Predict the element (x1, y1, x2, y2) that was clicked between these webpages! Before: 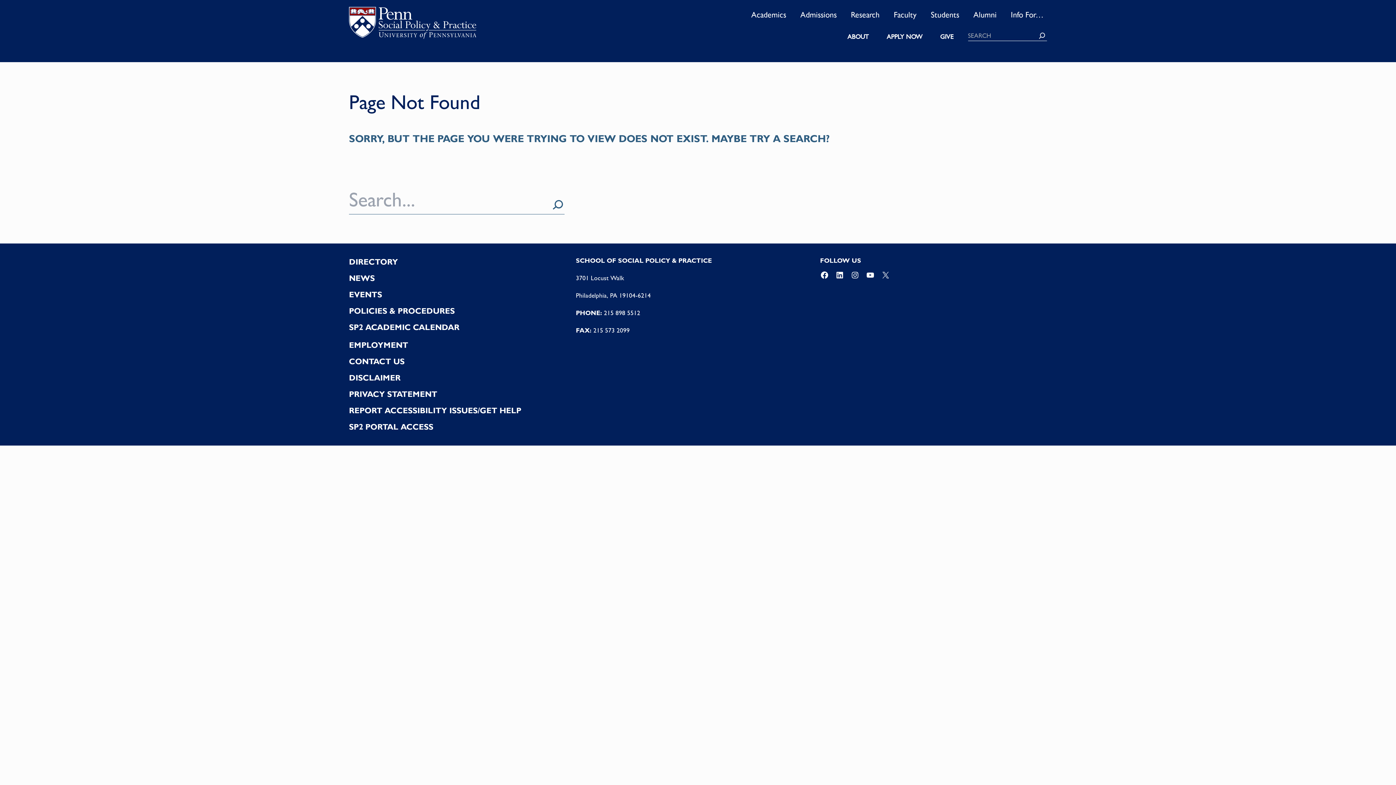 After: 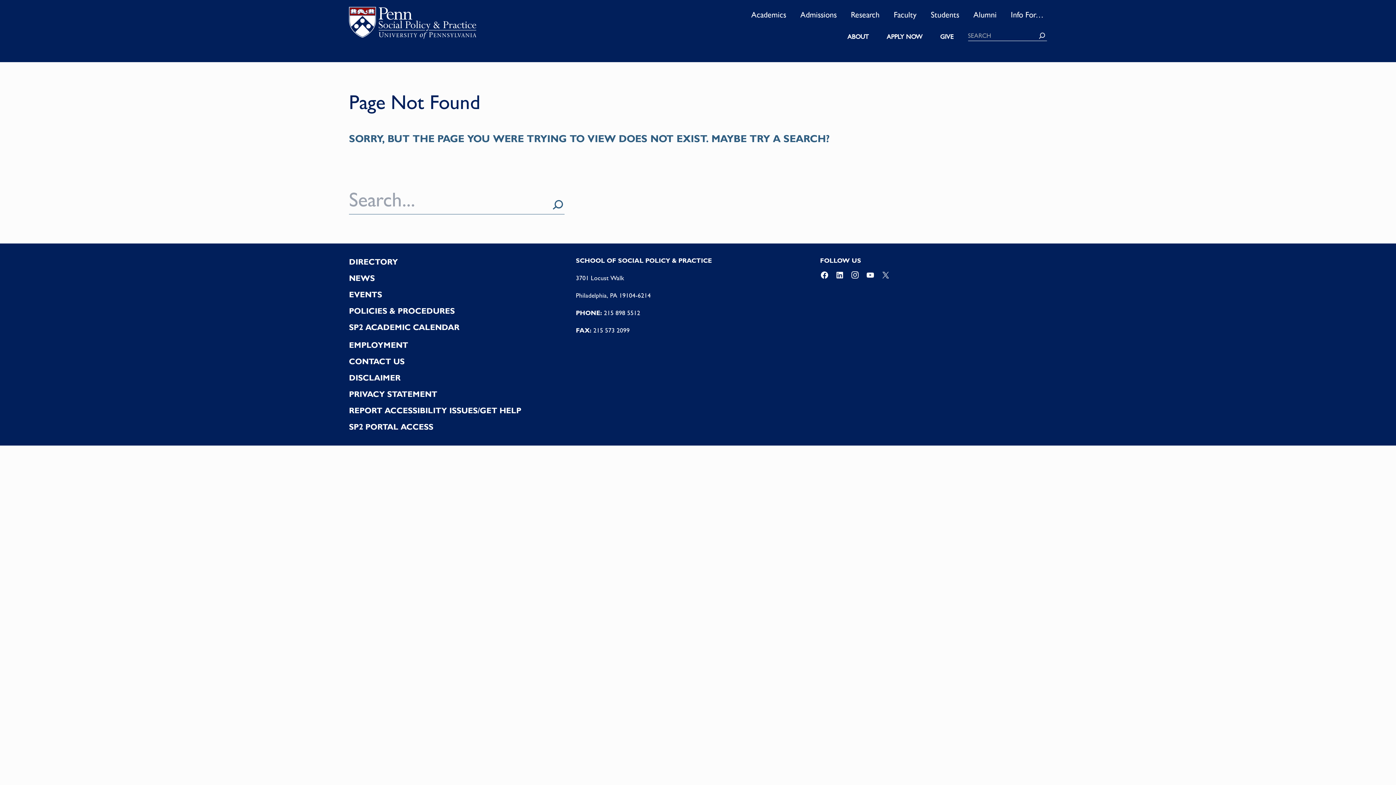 Action: label: Instagram bbox: (850, 270, 859, 283)